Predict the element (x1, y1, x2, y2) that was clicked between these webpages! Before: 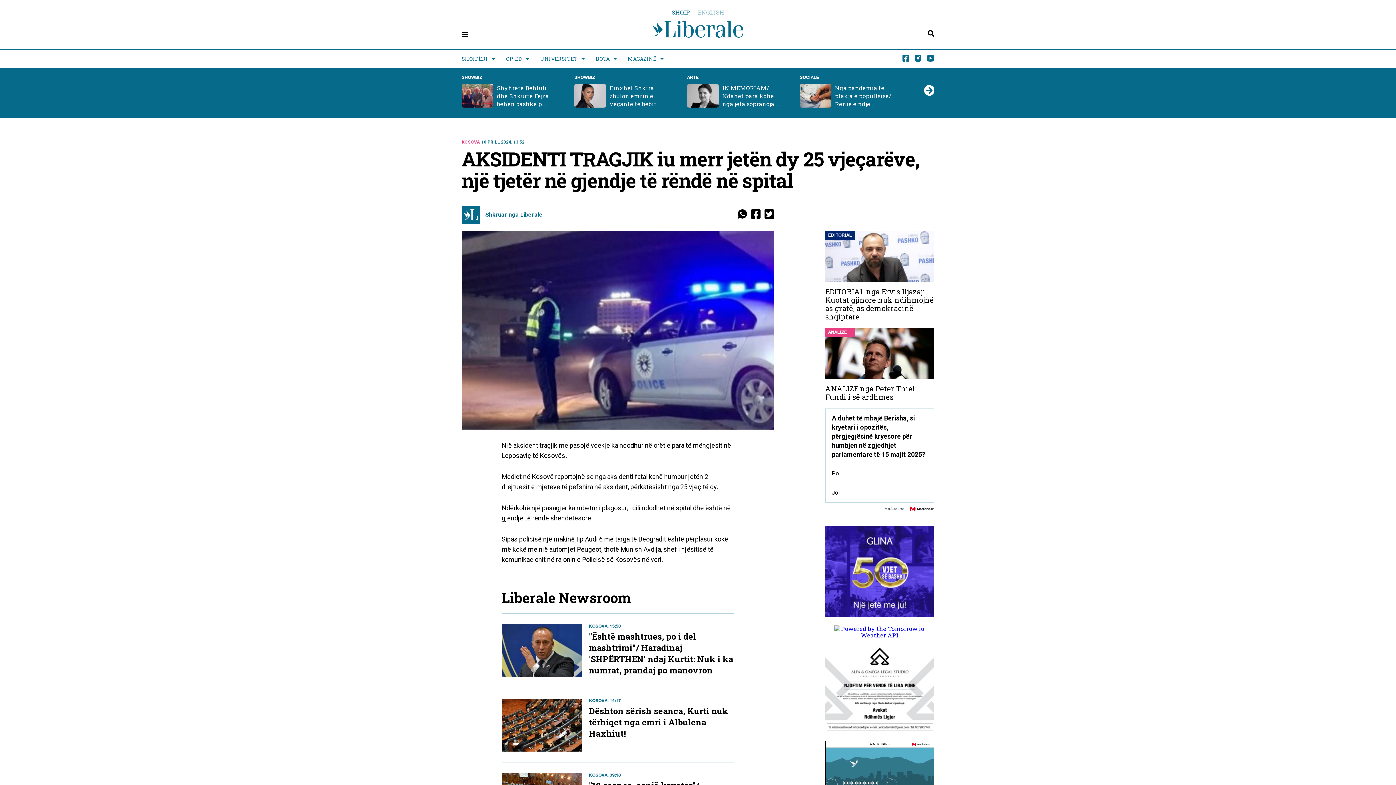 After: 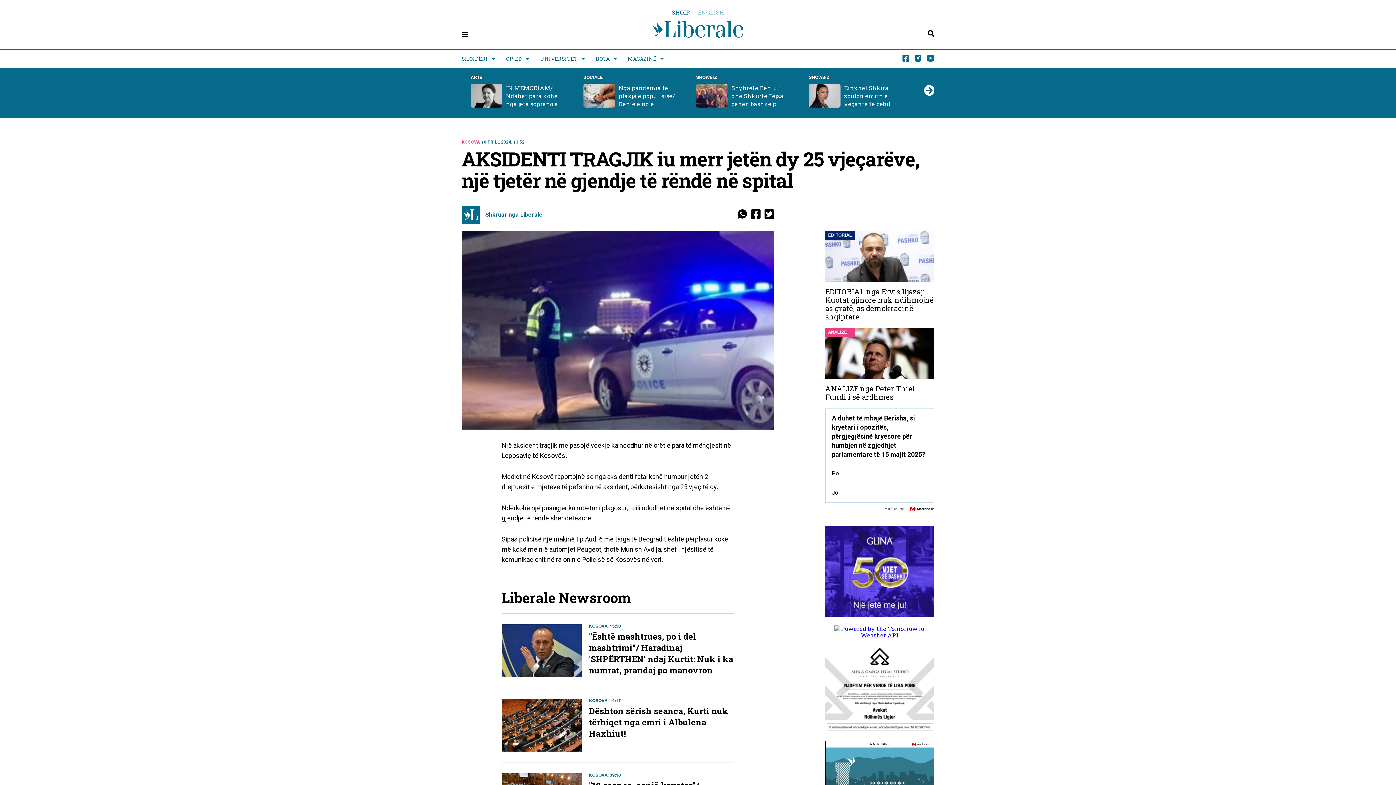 Action: bbox: (825, 643, 934, 734)